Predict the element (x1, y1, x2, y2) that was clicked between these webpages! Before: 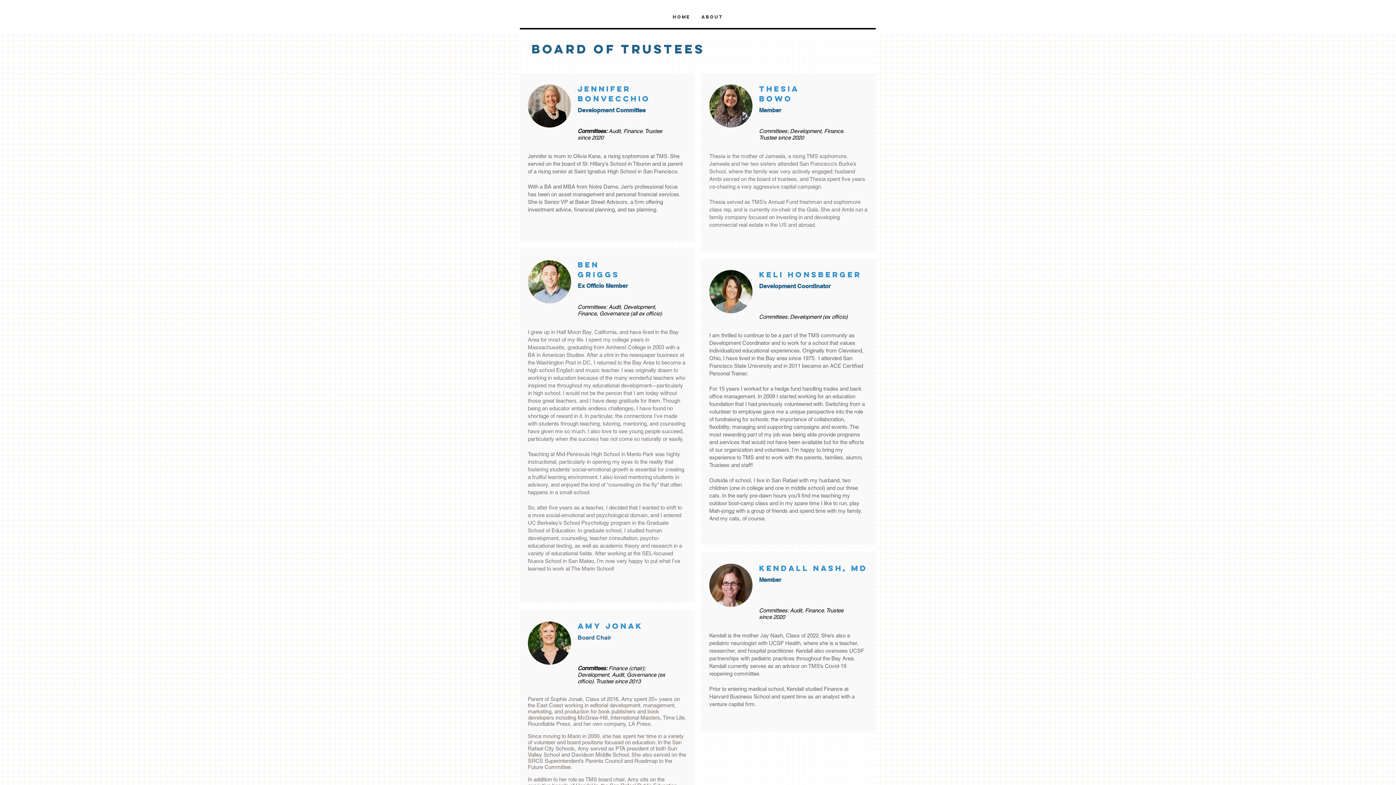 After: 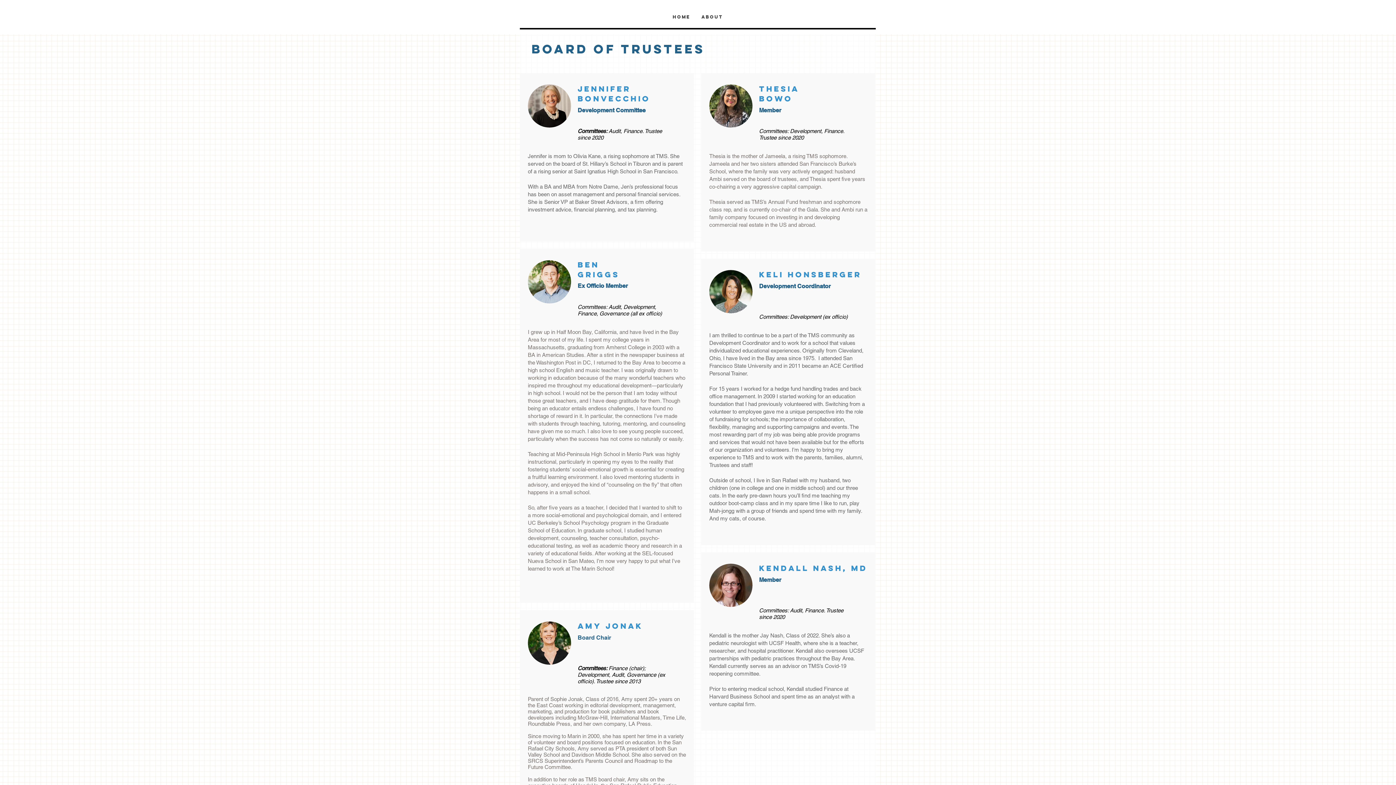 Action: bbox: (528, 84, 571, 127)